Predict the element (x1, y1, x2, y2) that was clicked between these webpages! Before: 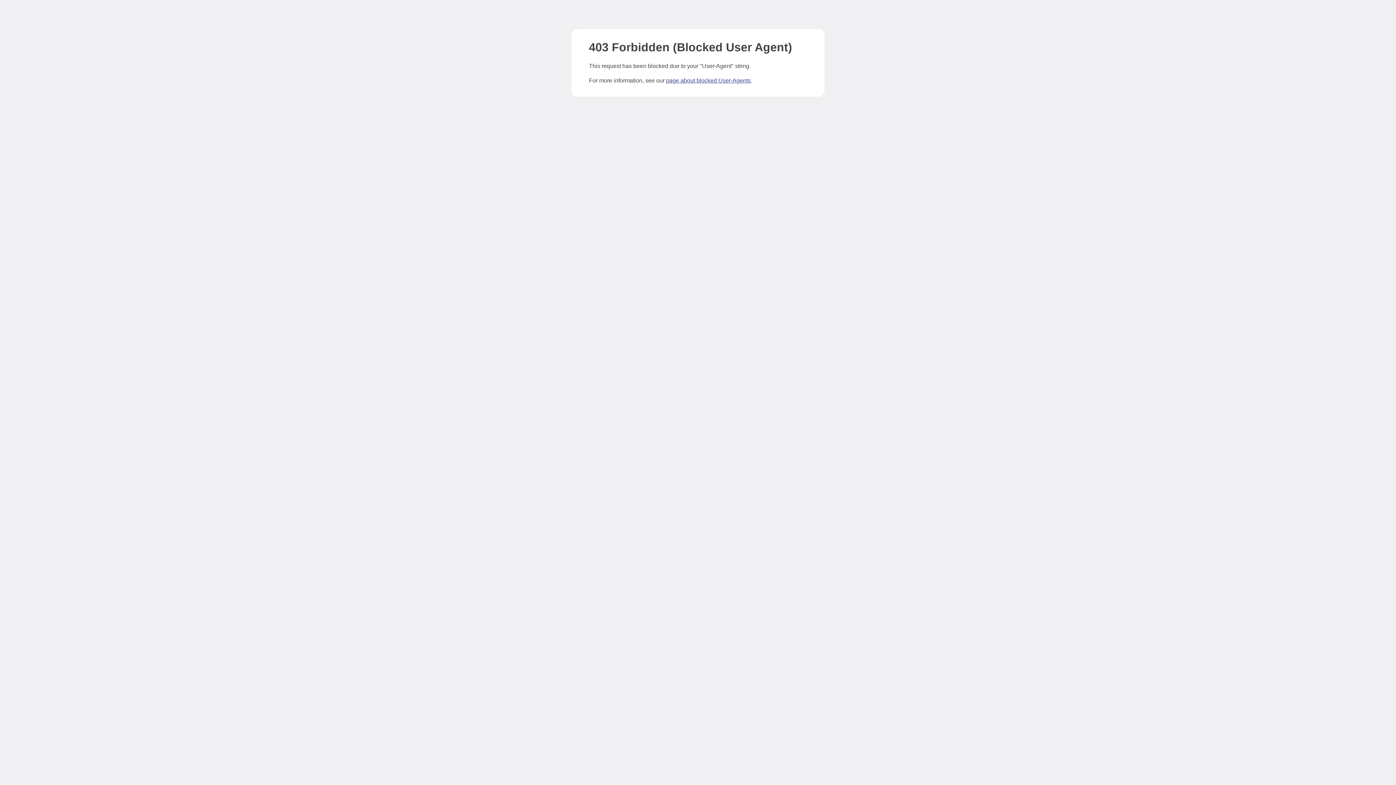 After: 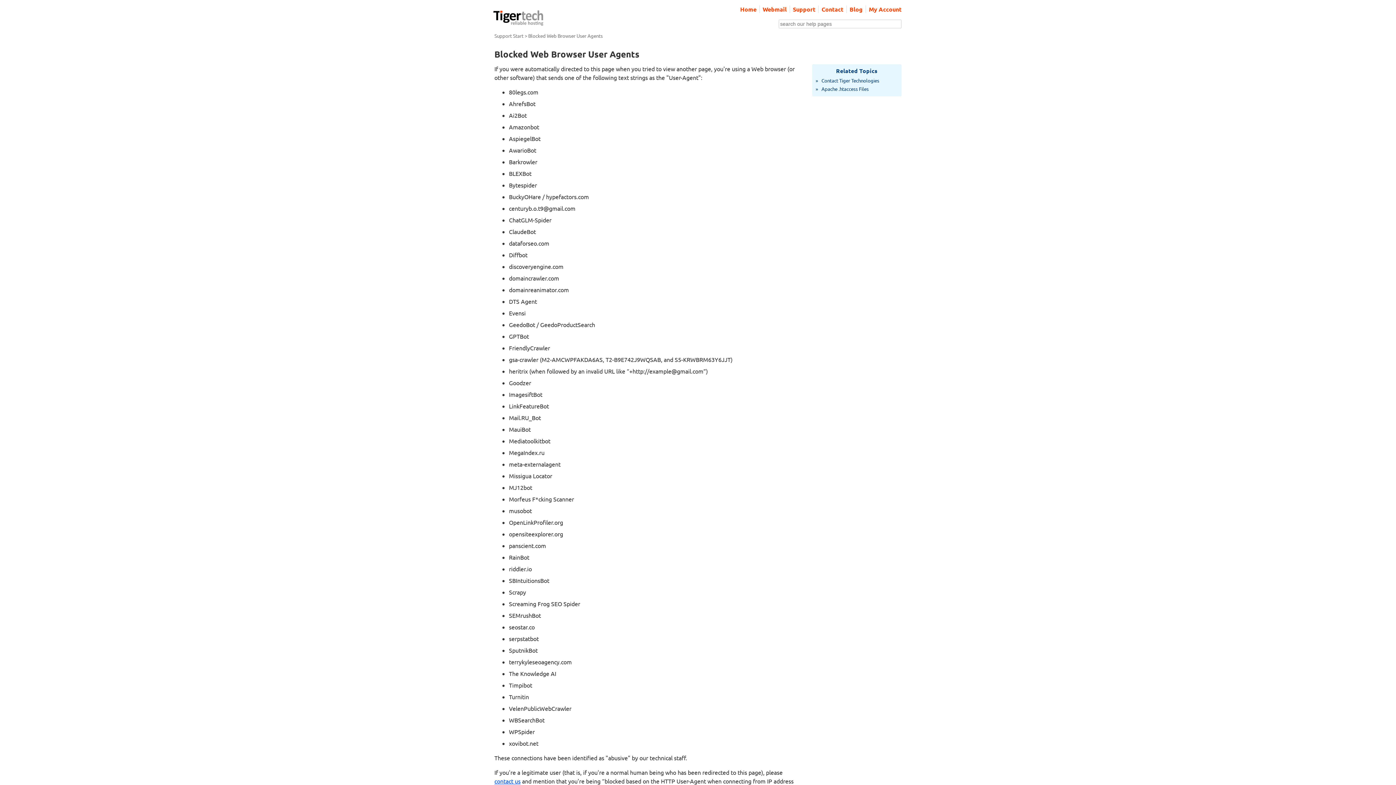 Action: label: page about blocked User-Agents bbox: (666, 77, 750, 83)